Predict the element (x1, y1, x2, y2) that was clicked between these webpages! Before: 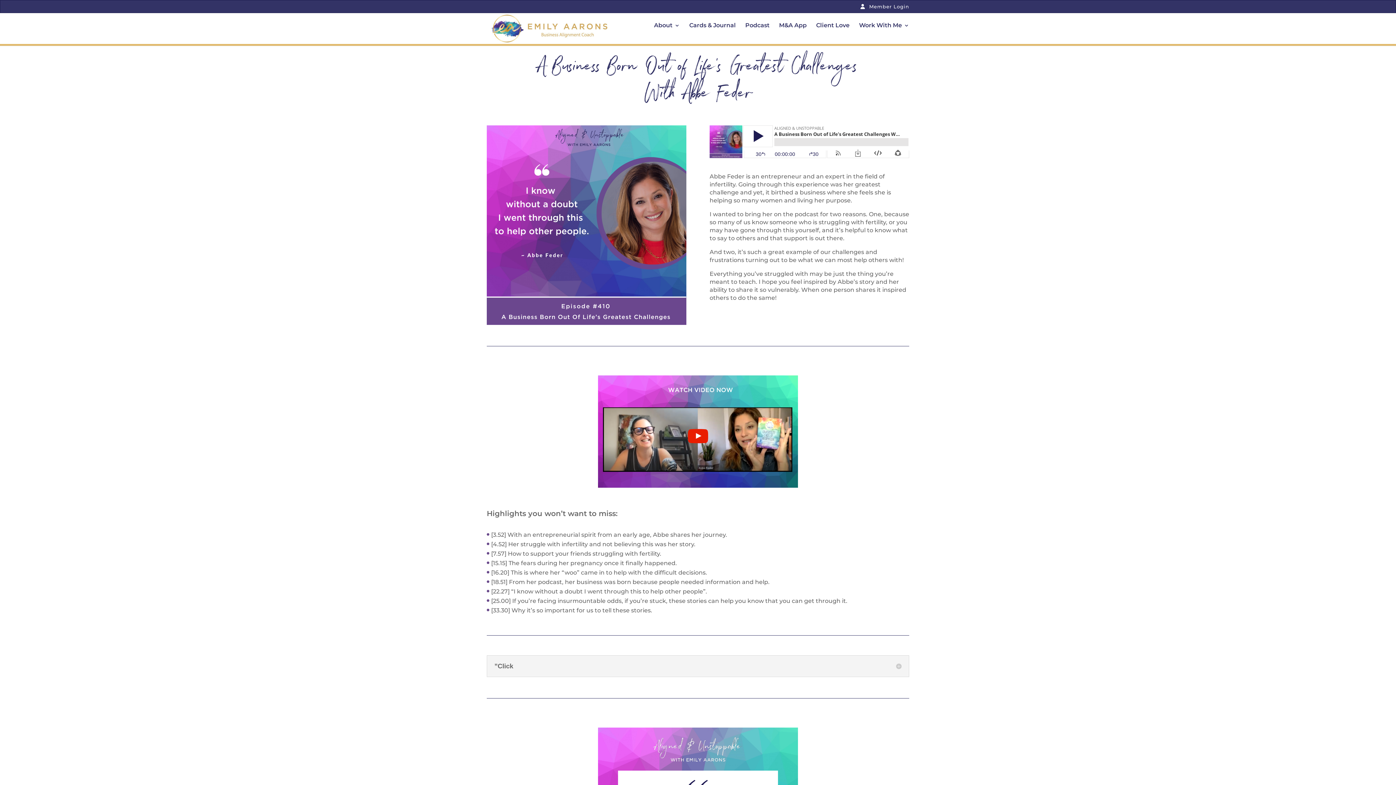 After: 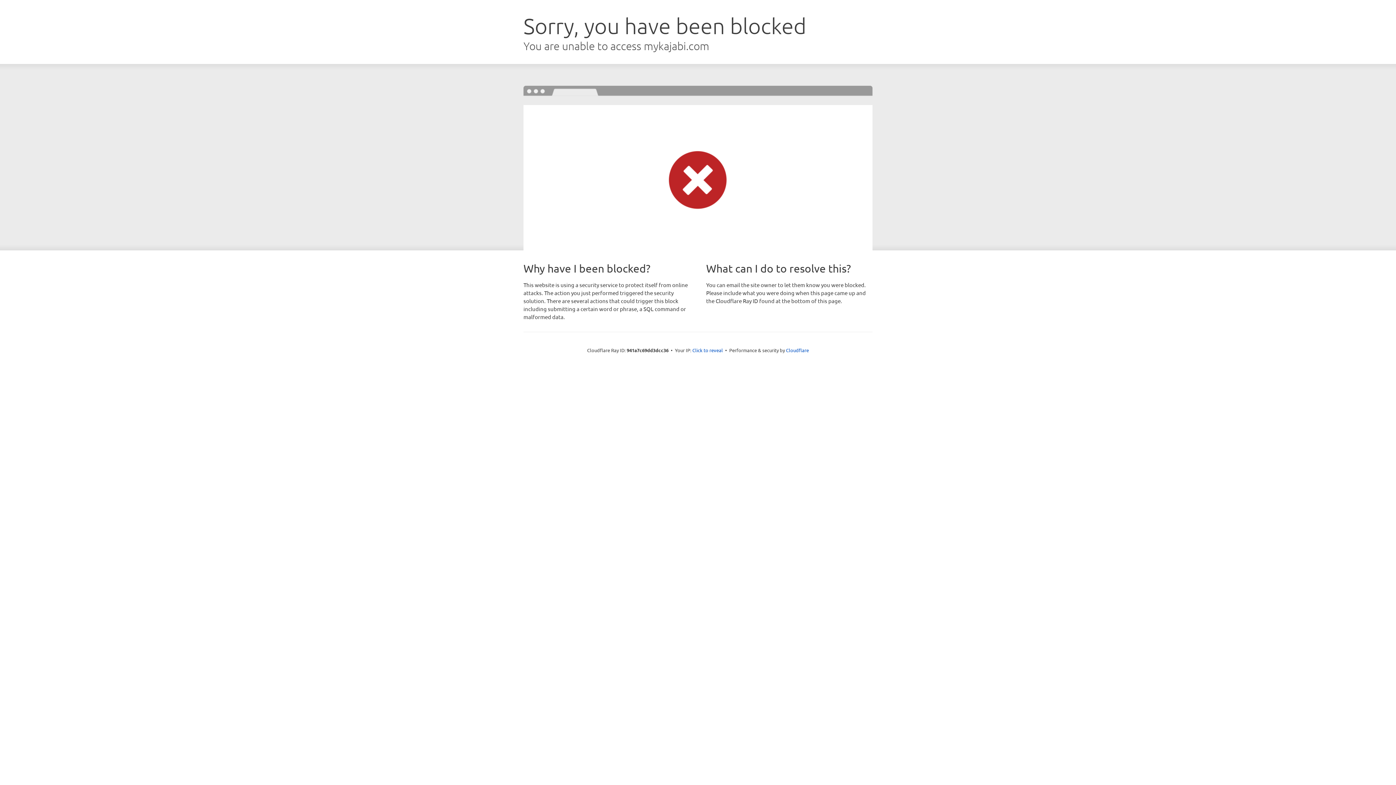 Action: label:  Member Login bbox: (860, 3, 909, 12)